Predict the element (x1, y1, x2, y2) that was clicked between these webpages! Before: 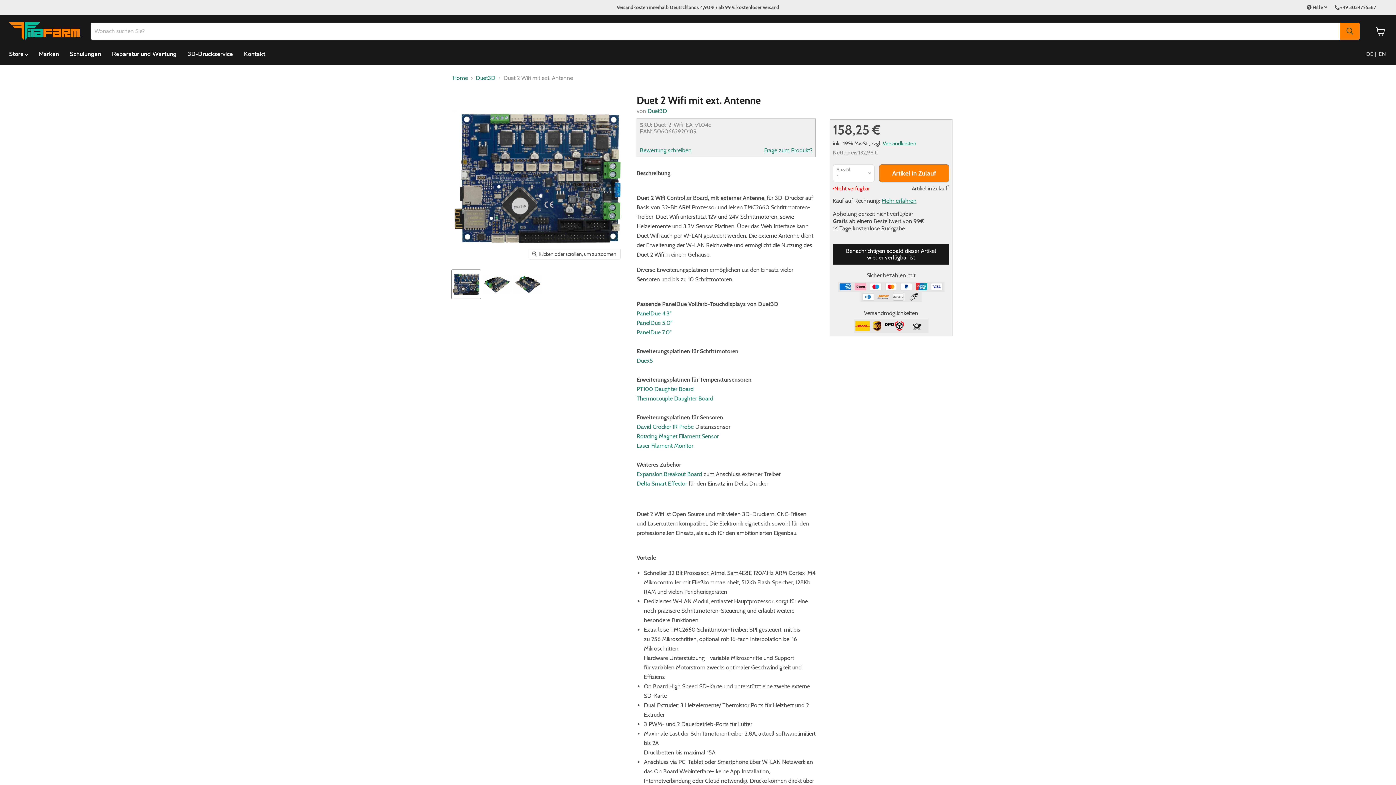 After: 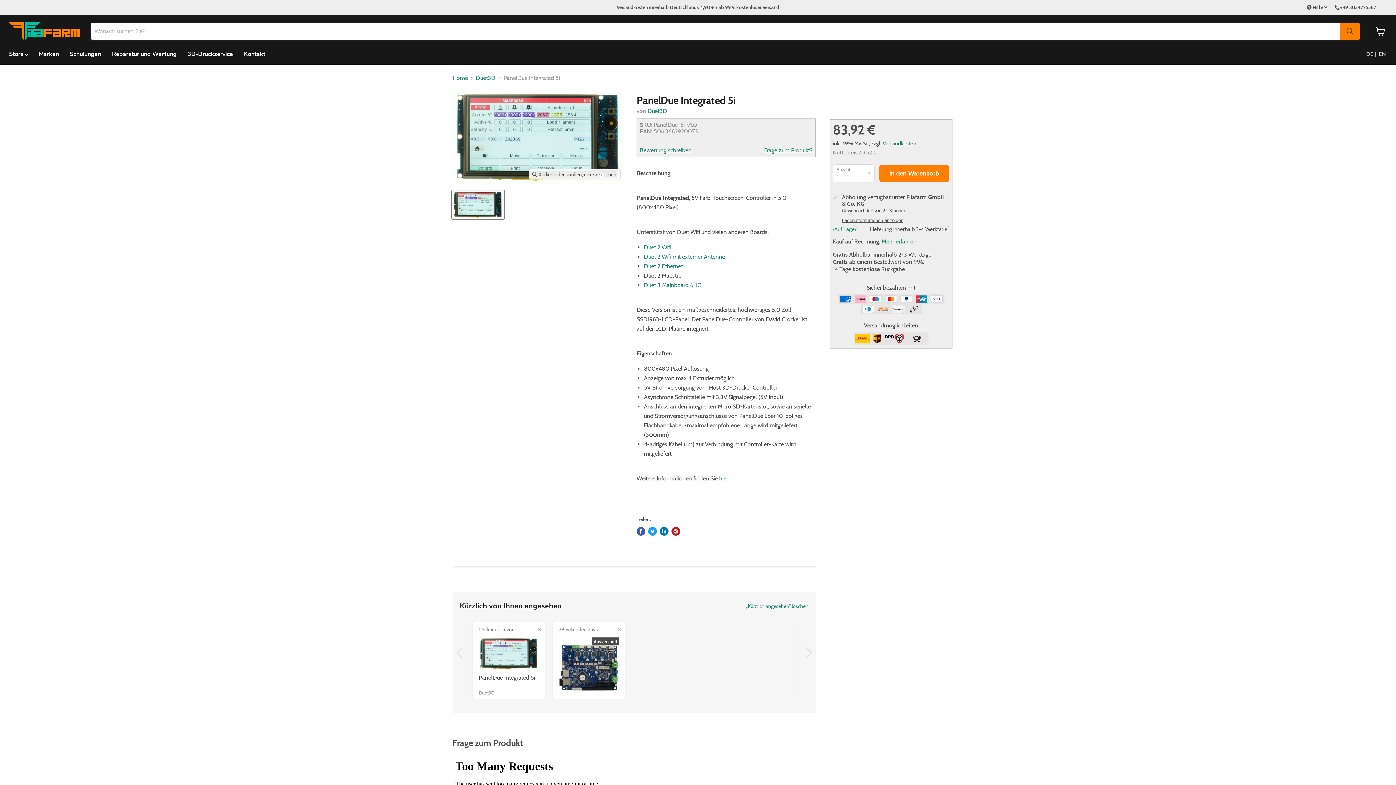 Action: bbox: (636, 319, 672, 326) label: 
PanelDue 5.0"